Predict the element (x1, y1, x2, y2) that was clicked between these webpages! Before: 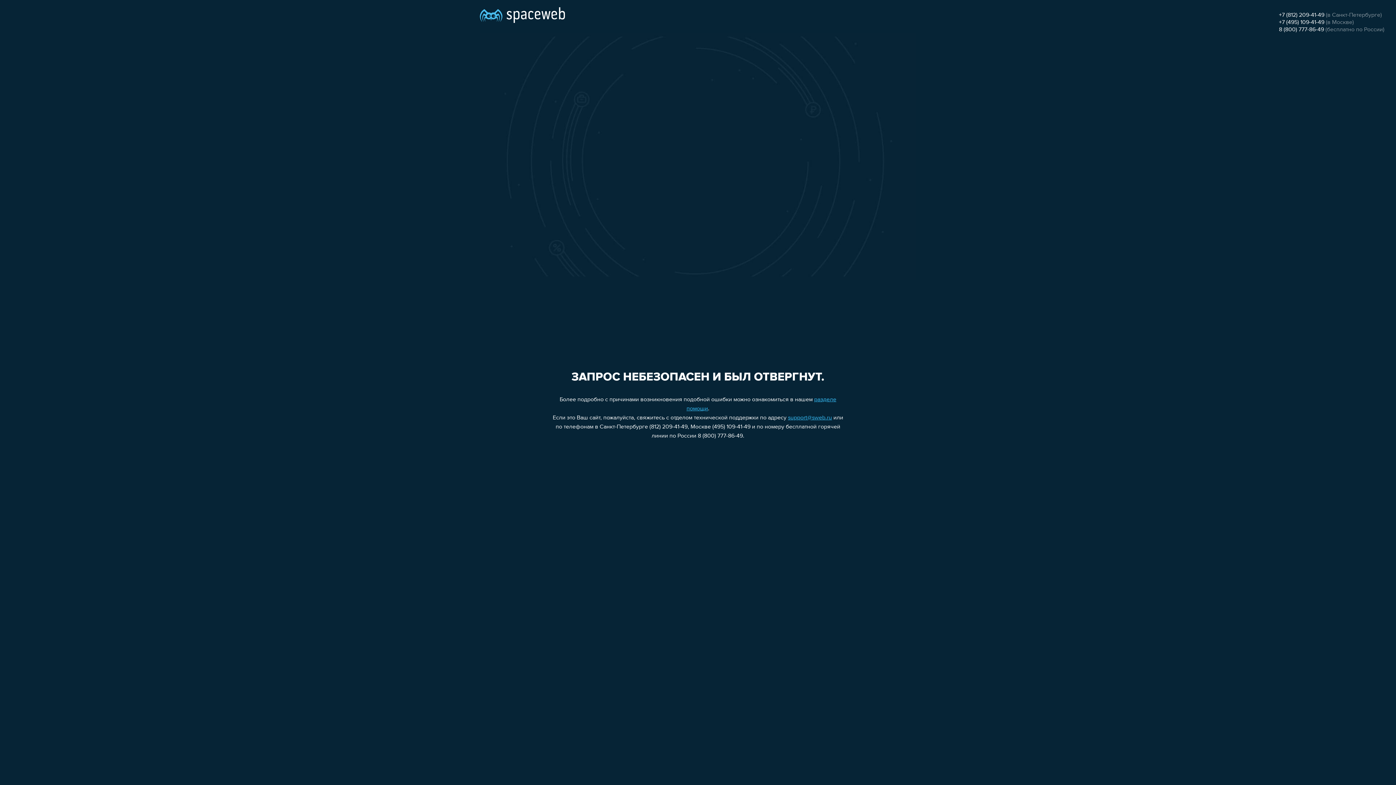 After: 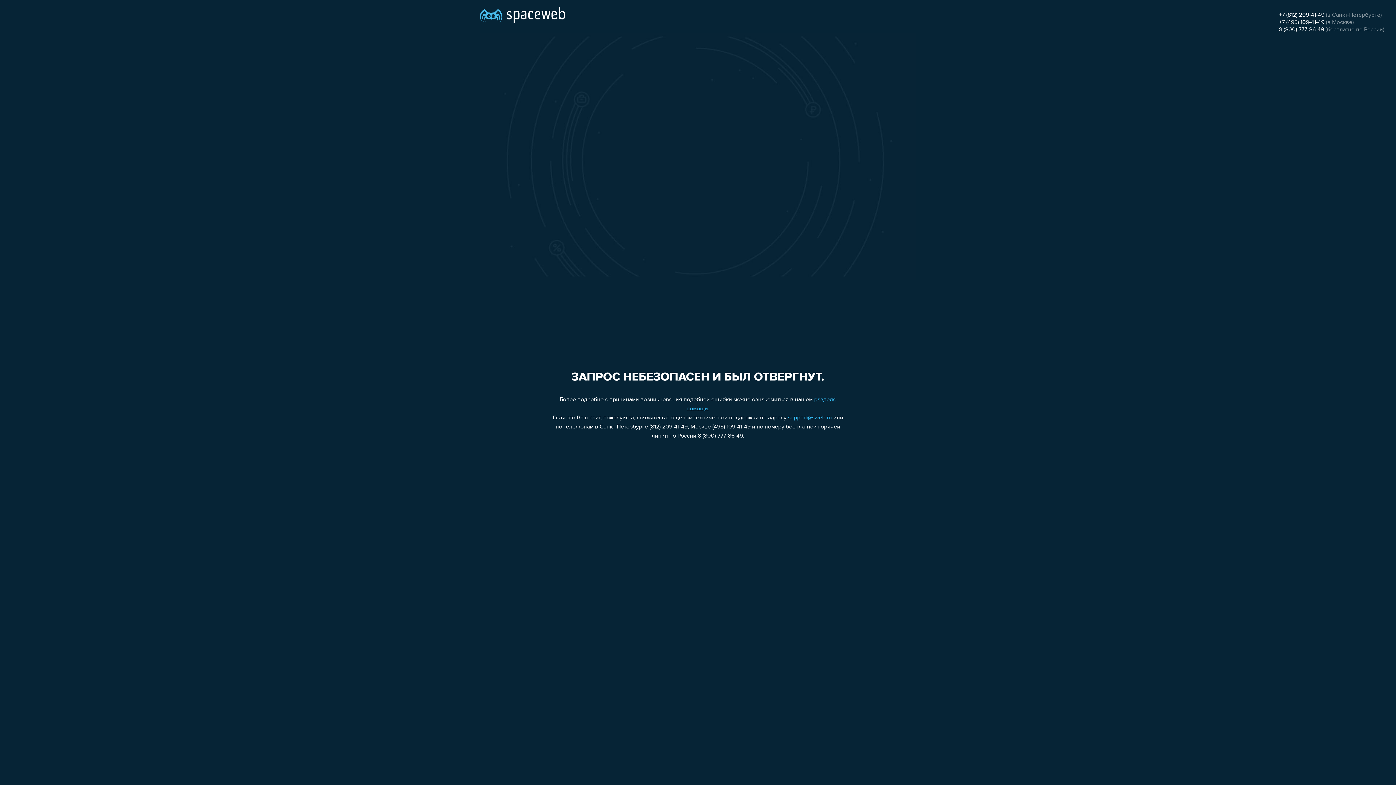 Action: label: +7 (495) 109-41-49 bbox: (1279, 19, 1324, 25)